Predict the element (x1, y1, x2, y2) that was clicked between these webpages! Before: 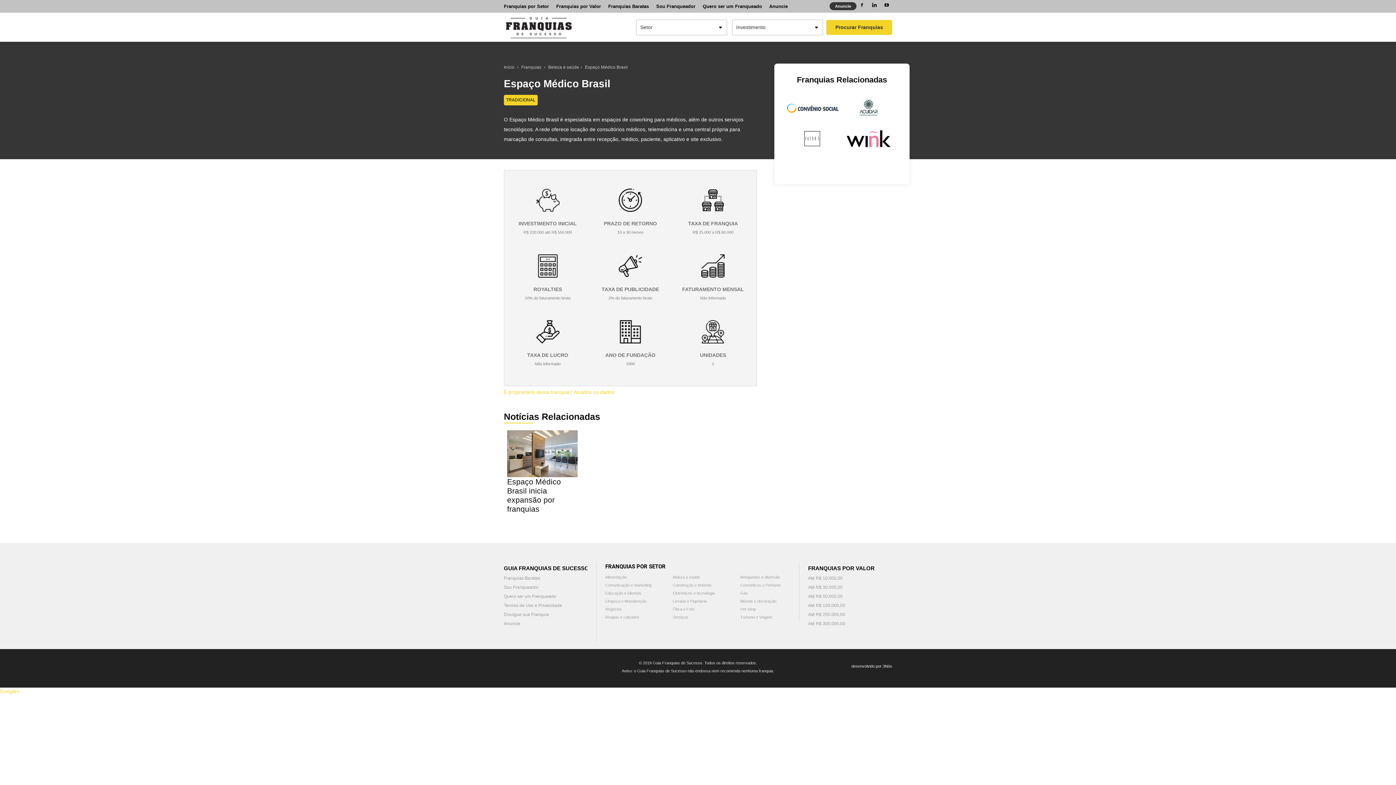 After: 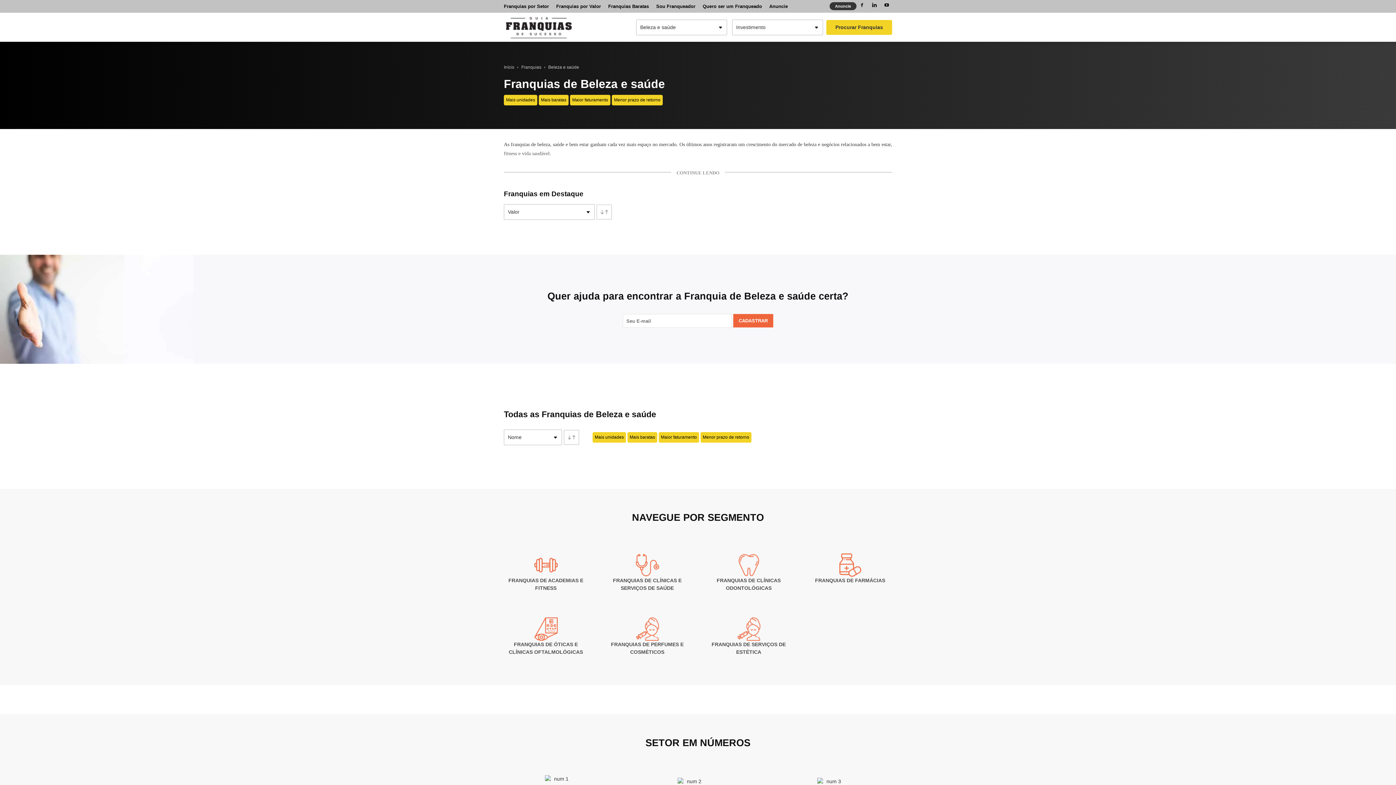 Action: label: Beleza e saúde bbox: (548, 64, 579, 69)